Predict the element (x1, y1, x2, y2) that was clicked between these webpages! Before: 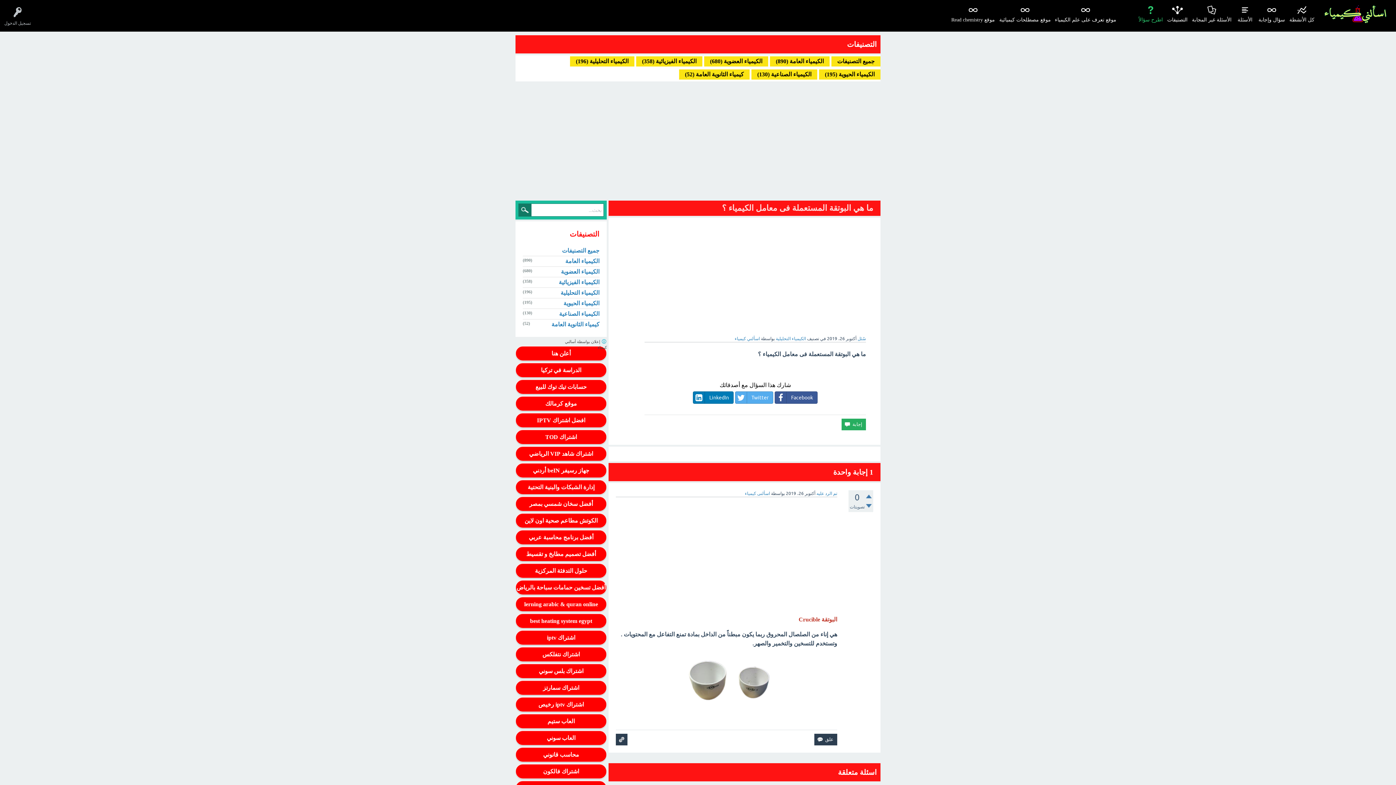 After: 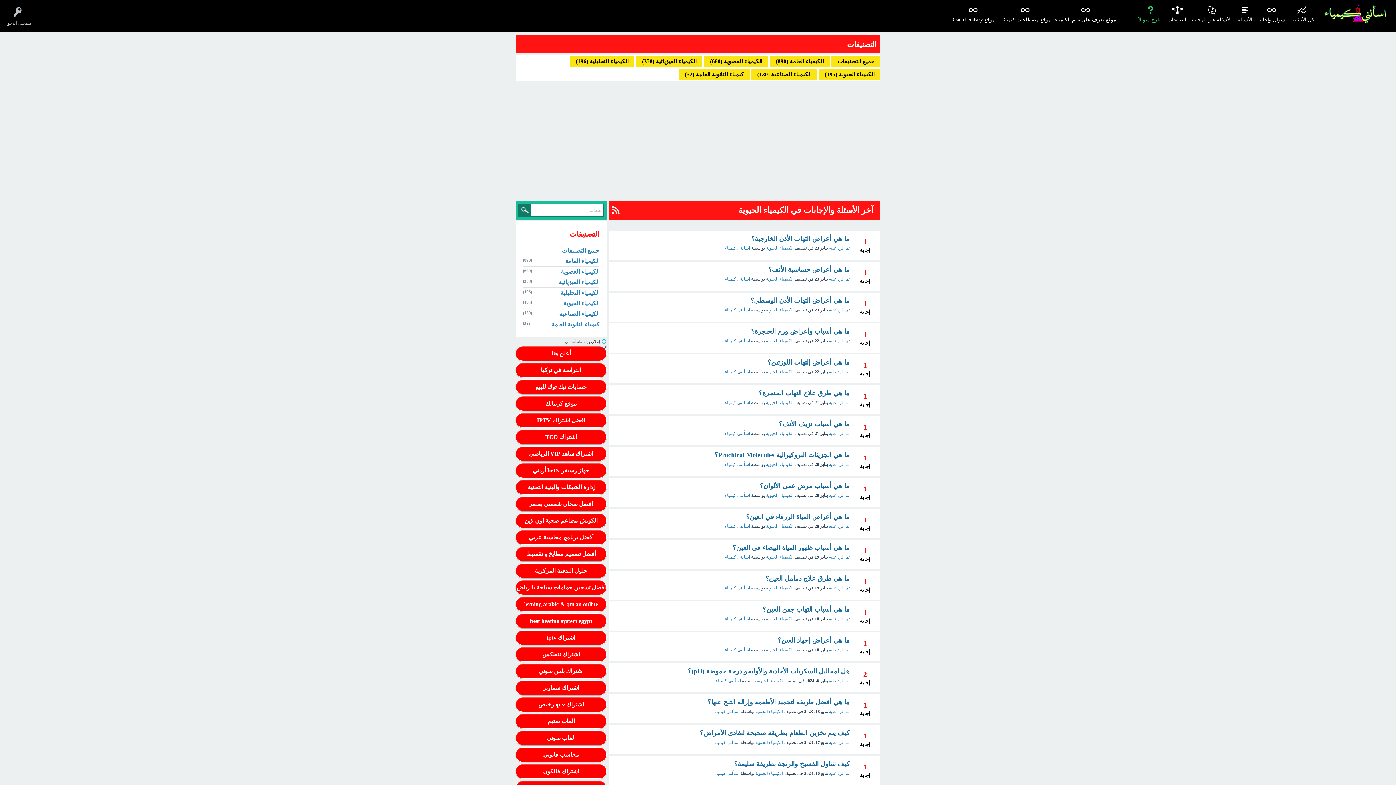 Action: bbox: (563, 300, 599, 306) label: الكيمياء الحيوية